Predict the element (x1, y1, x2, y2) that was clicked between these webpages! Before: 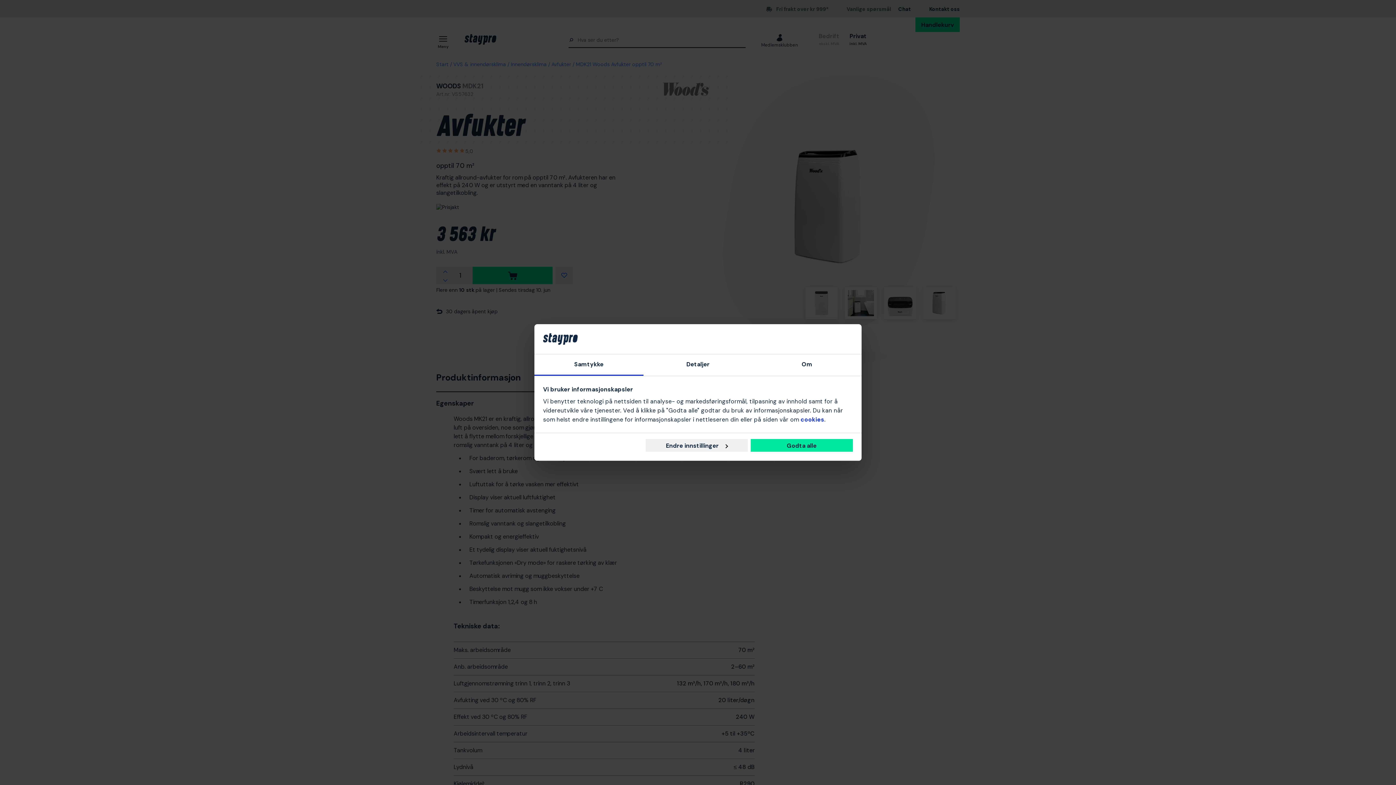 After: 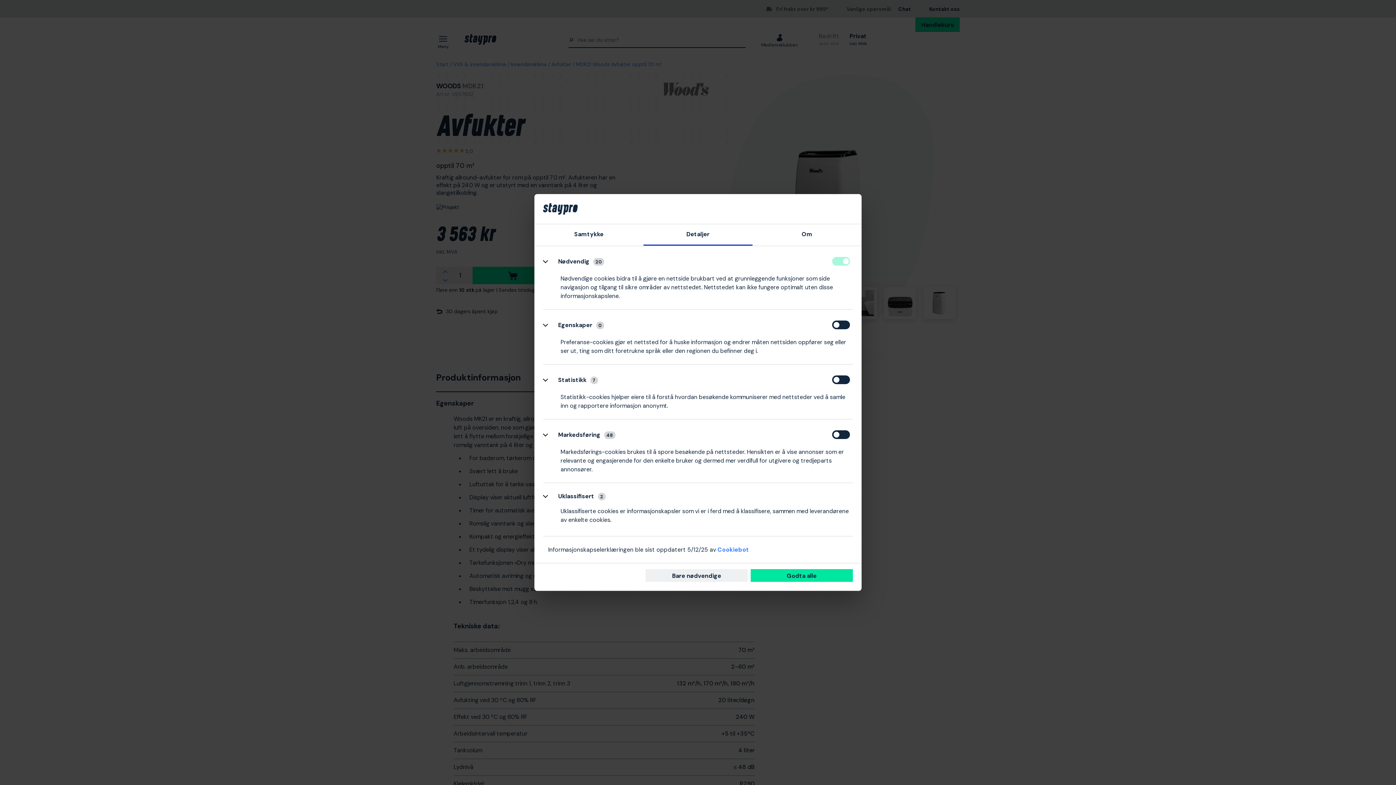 Action: label: Endre innstillinger bbox: (645, 439, 747, 452)